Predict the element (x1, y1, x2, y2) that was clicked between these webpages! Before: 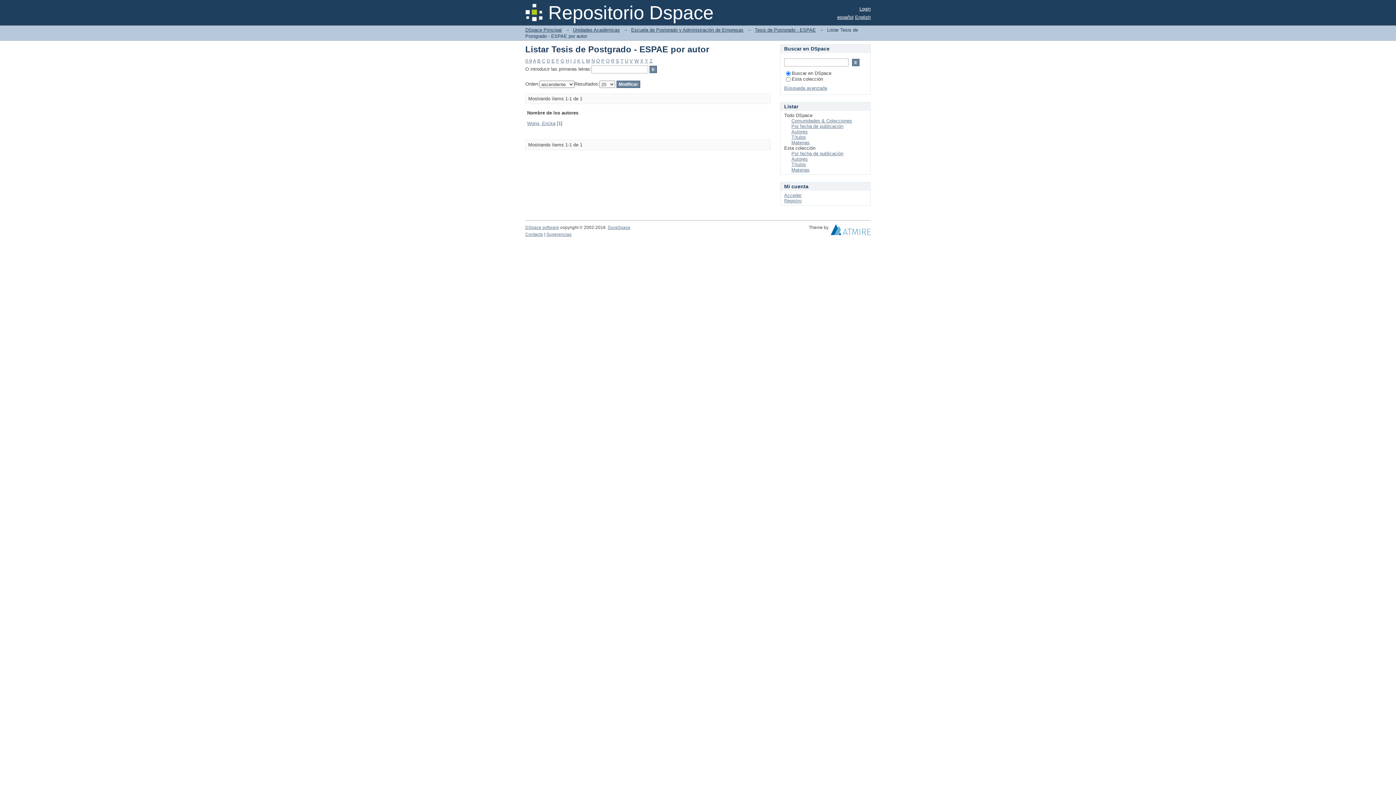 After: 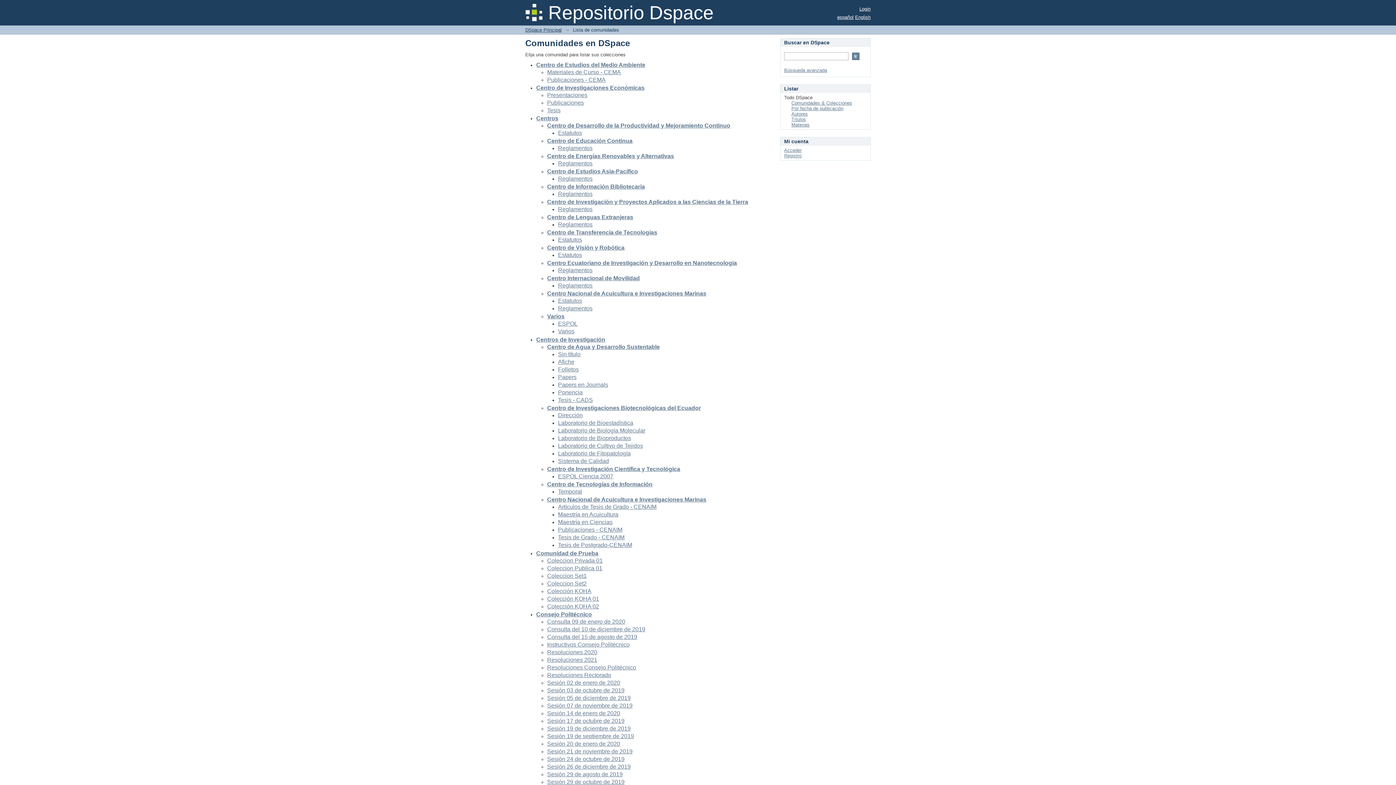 Action: label: Comunidades & Colecciones bbox: (791, 118, 852, 123)